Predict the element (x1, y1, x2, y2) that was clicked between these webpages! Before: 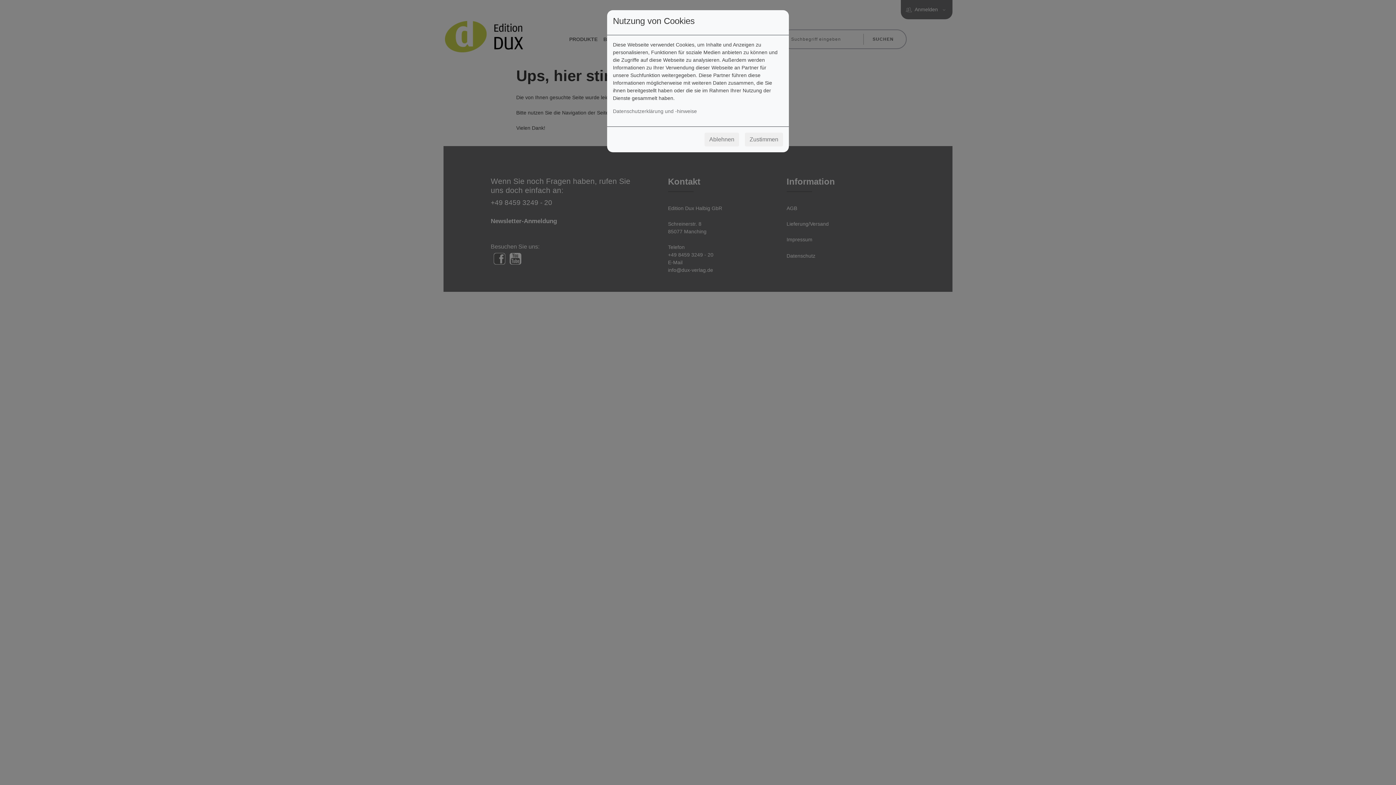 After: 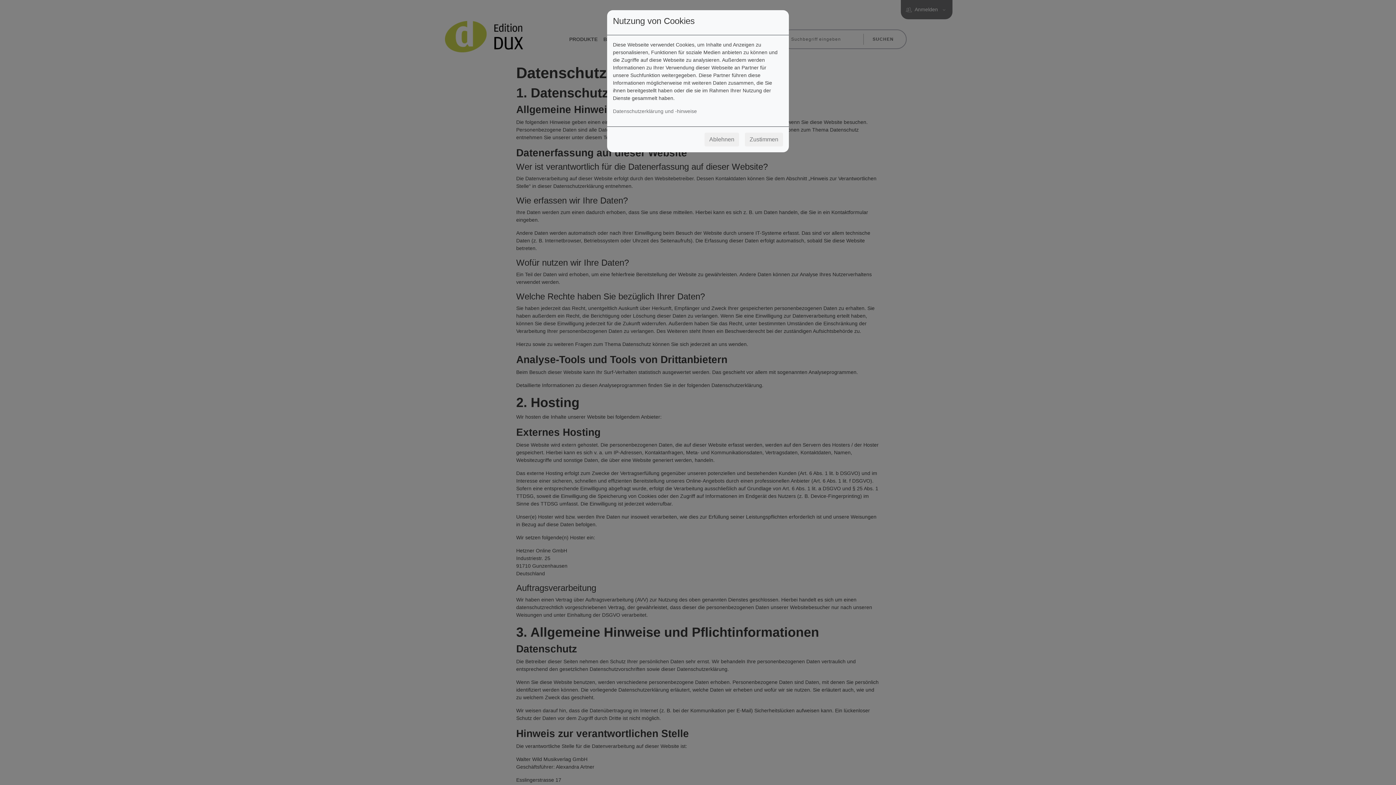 Action: bbox: (613, 108, 697, 114) label: Datenschutzerklärung und -hinweise